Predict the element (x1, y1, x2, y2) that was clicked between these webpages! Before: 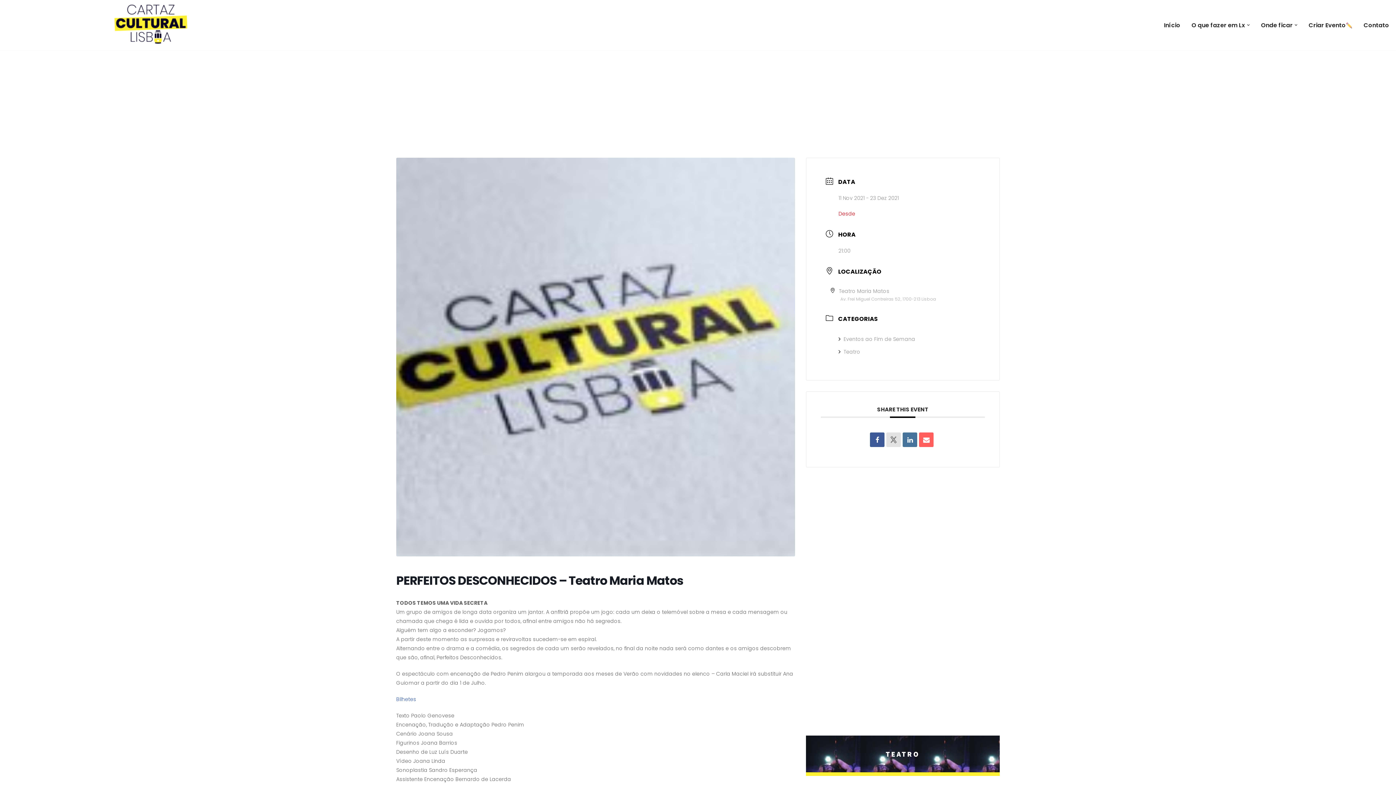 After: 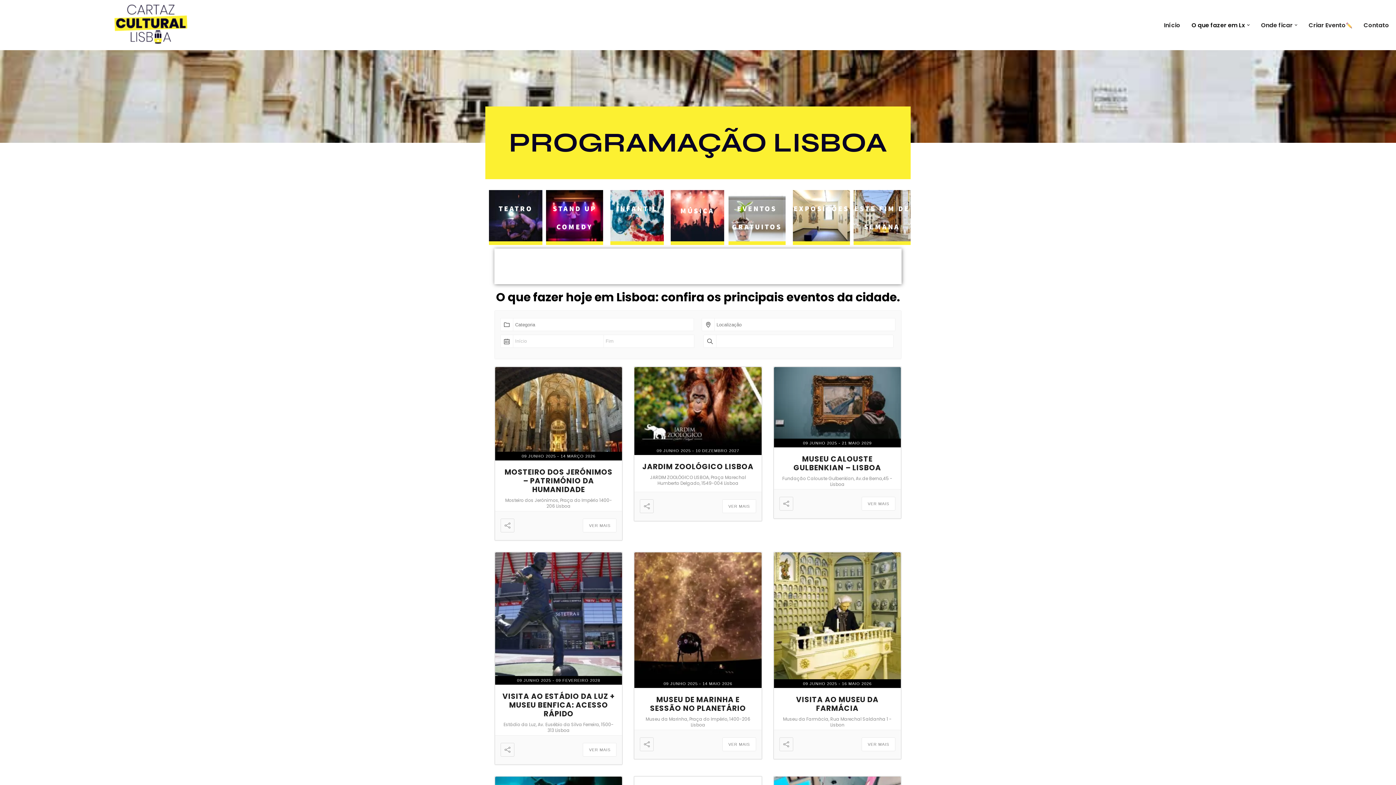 Action: bbox: (1192, 20, 1245, 29) label: O que fazer em Lx